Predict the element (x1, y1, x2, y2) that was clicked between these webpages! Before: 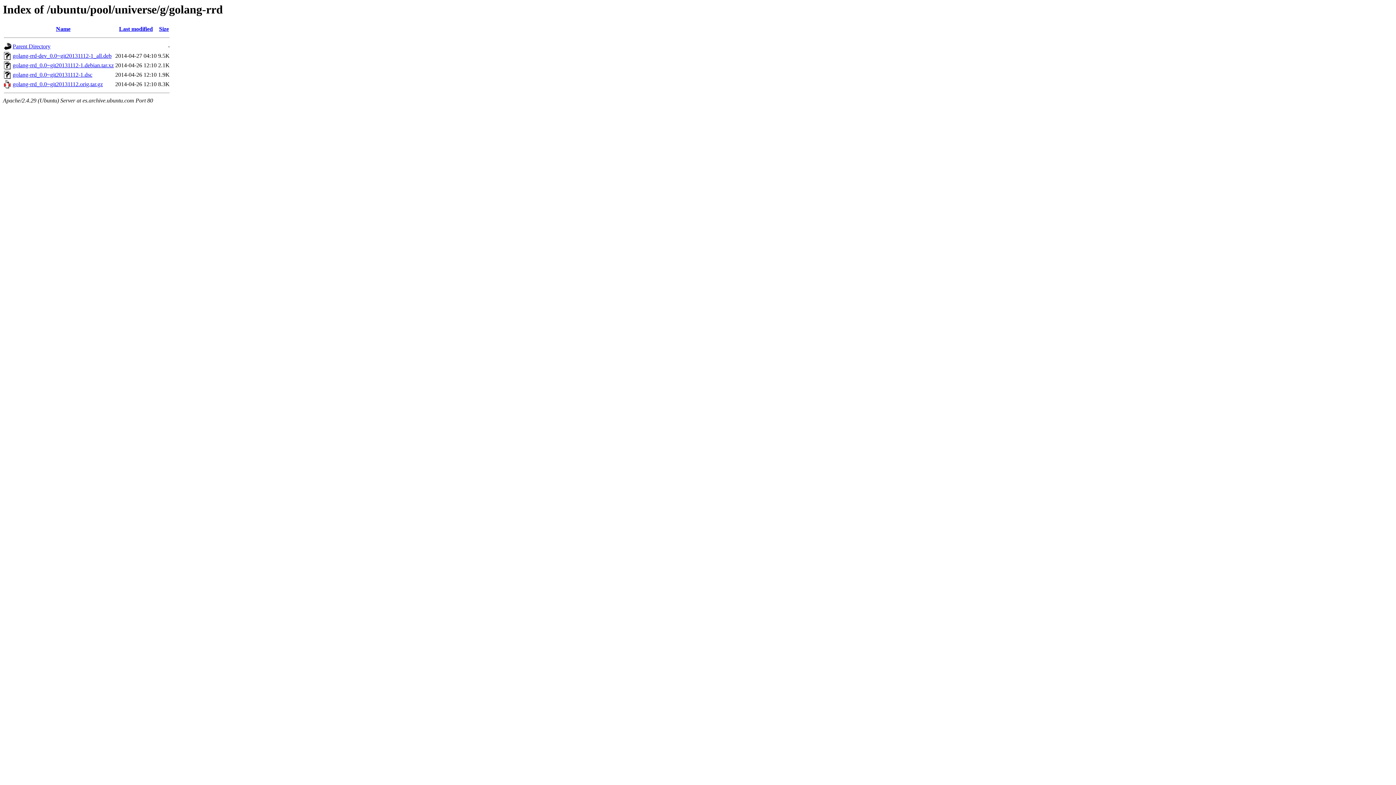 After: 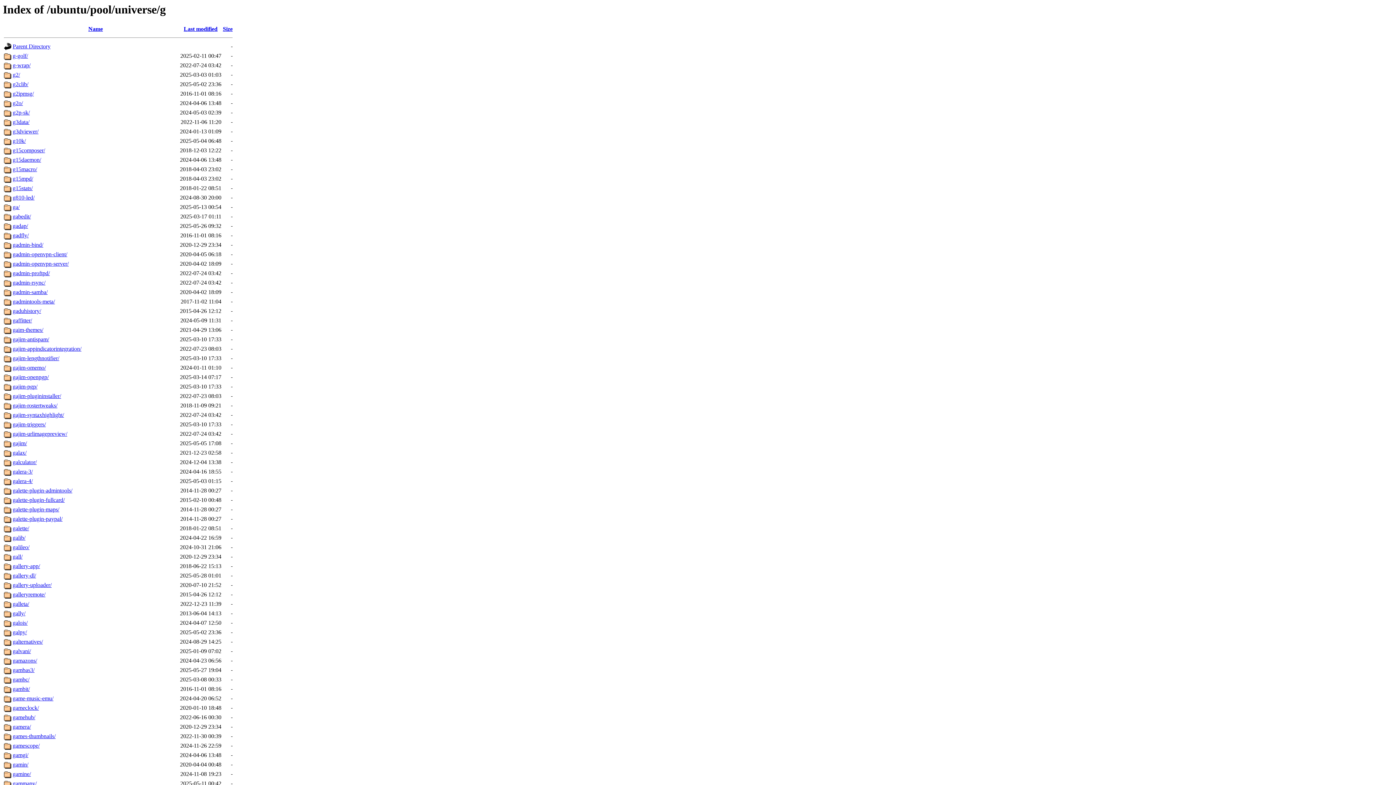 Action: label: Parent Directory bbox: (12, 43, 50, 49)